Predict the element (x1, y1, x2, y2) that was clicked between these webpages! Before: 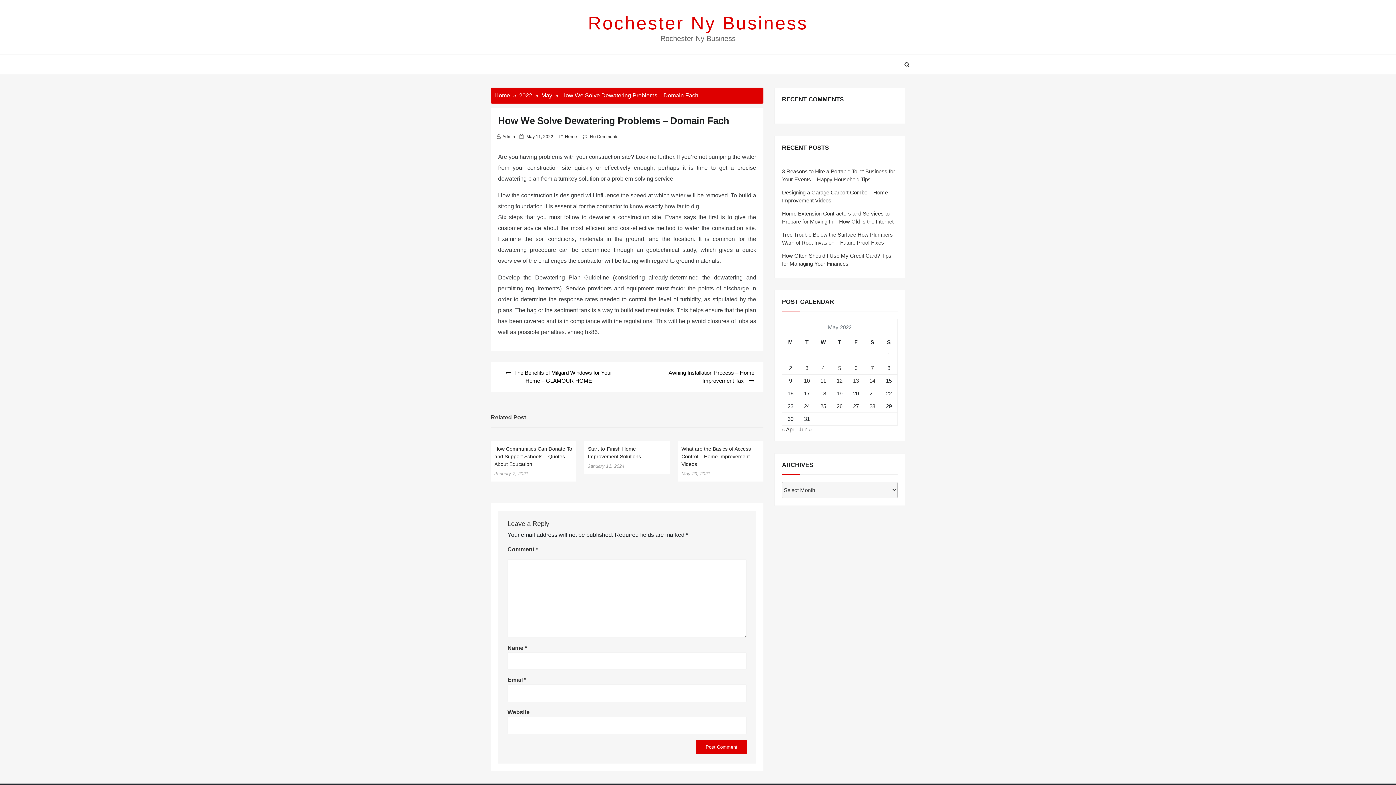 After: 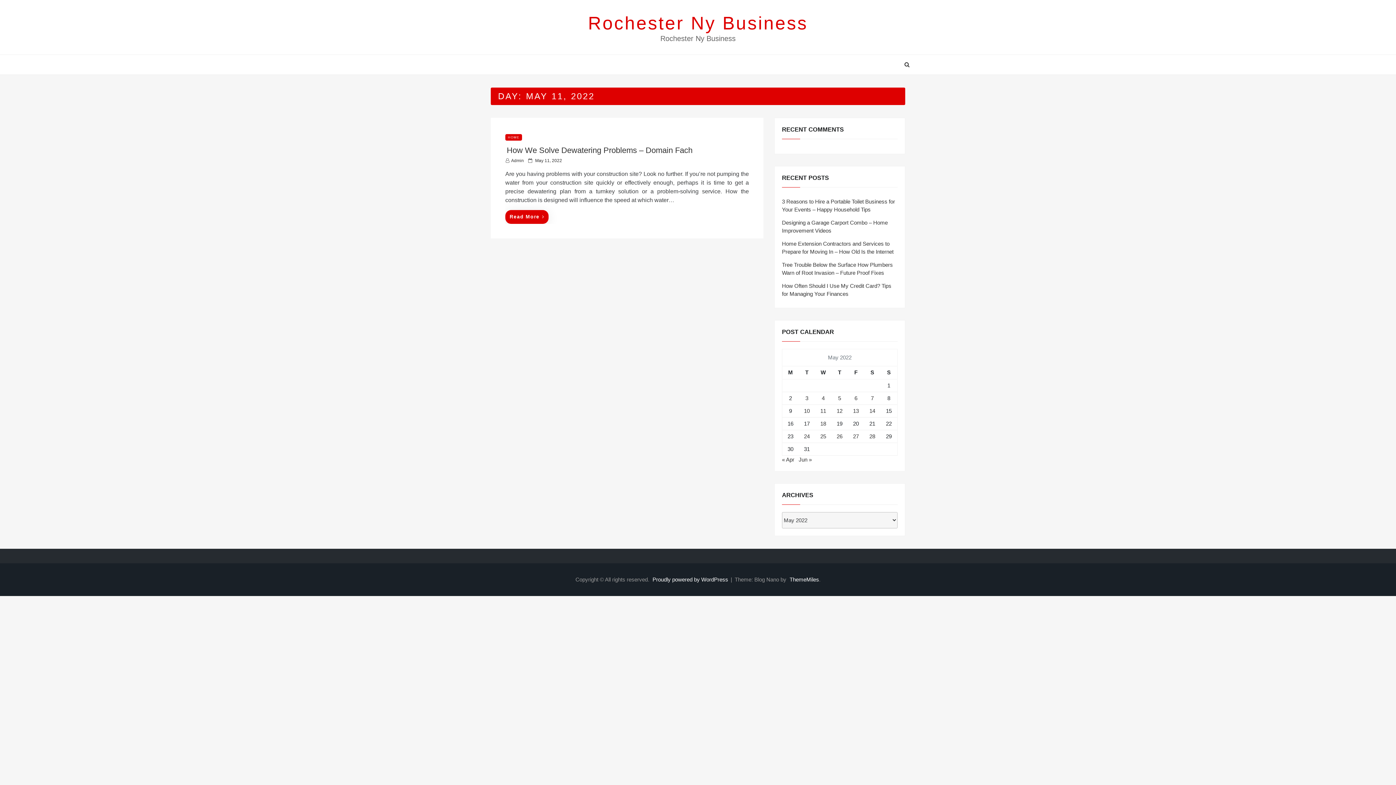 Action: label: May 11, 2022 bbox: (526, 134, 553, 139)